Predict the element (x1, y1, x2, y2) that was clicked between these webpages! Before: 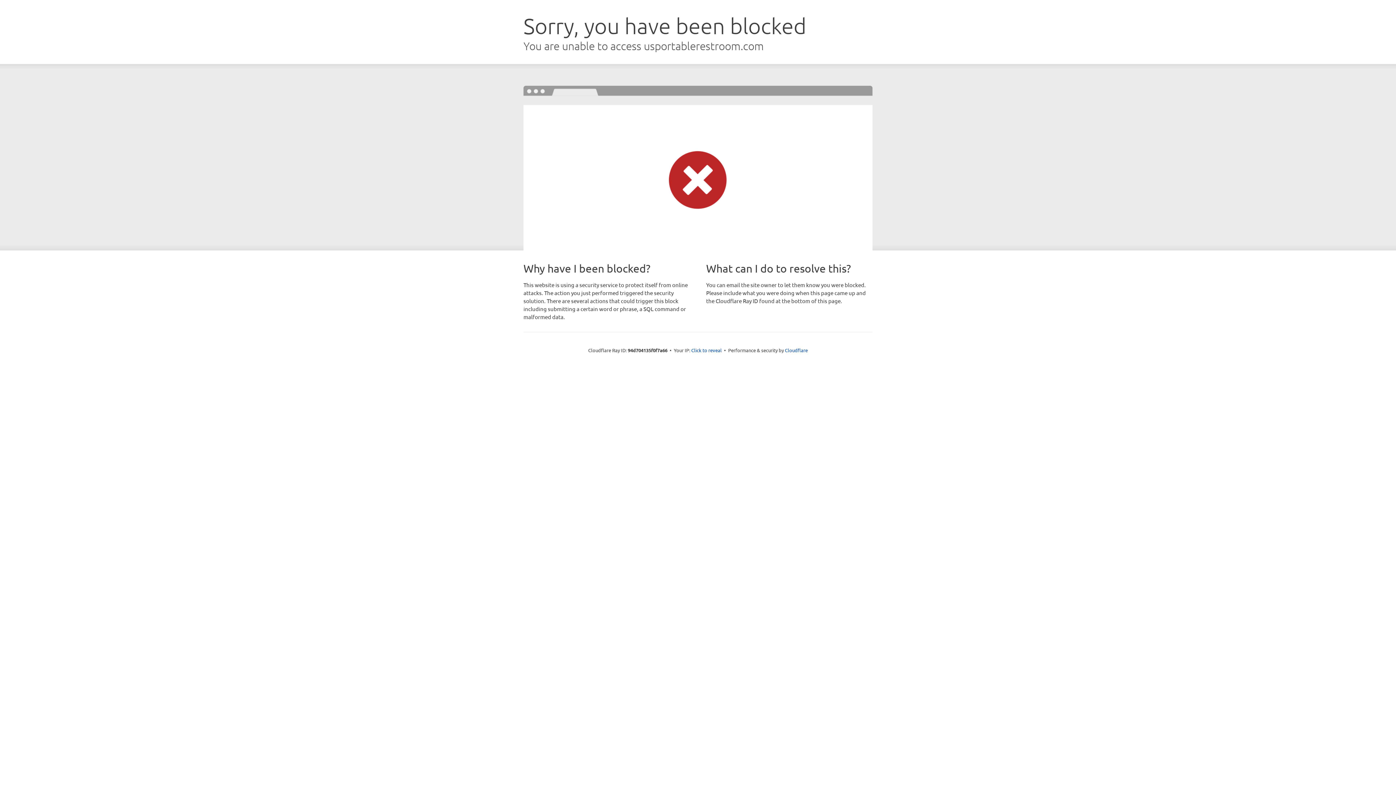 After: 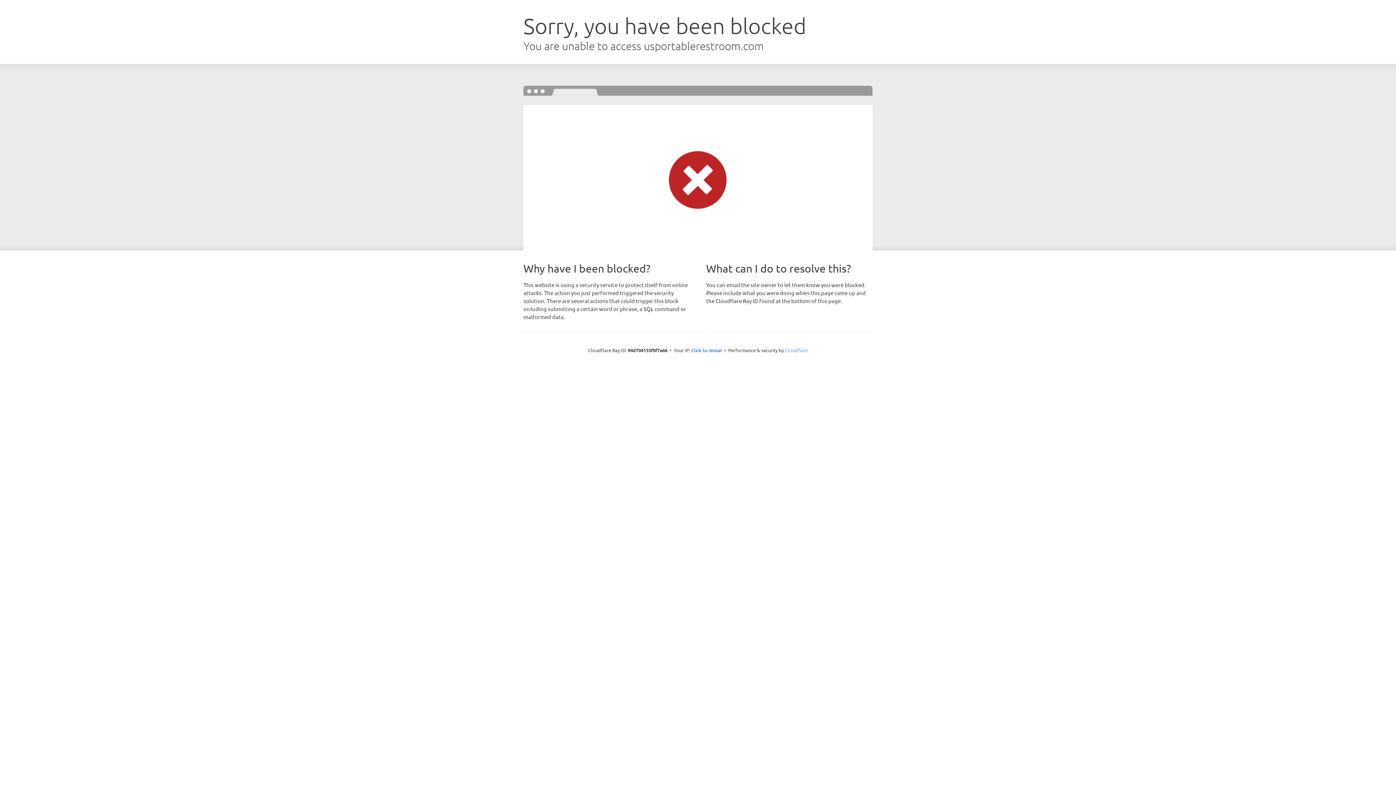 Action: label: Cloudflare bbox: (785, 347, 808, 353)